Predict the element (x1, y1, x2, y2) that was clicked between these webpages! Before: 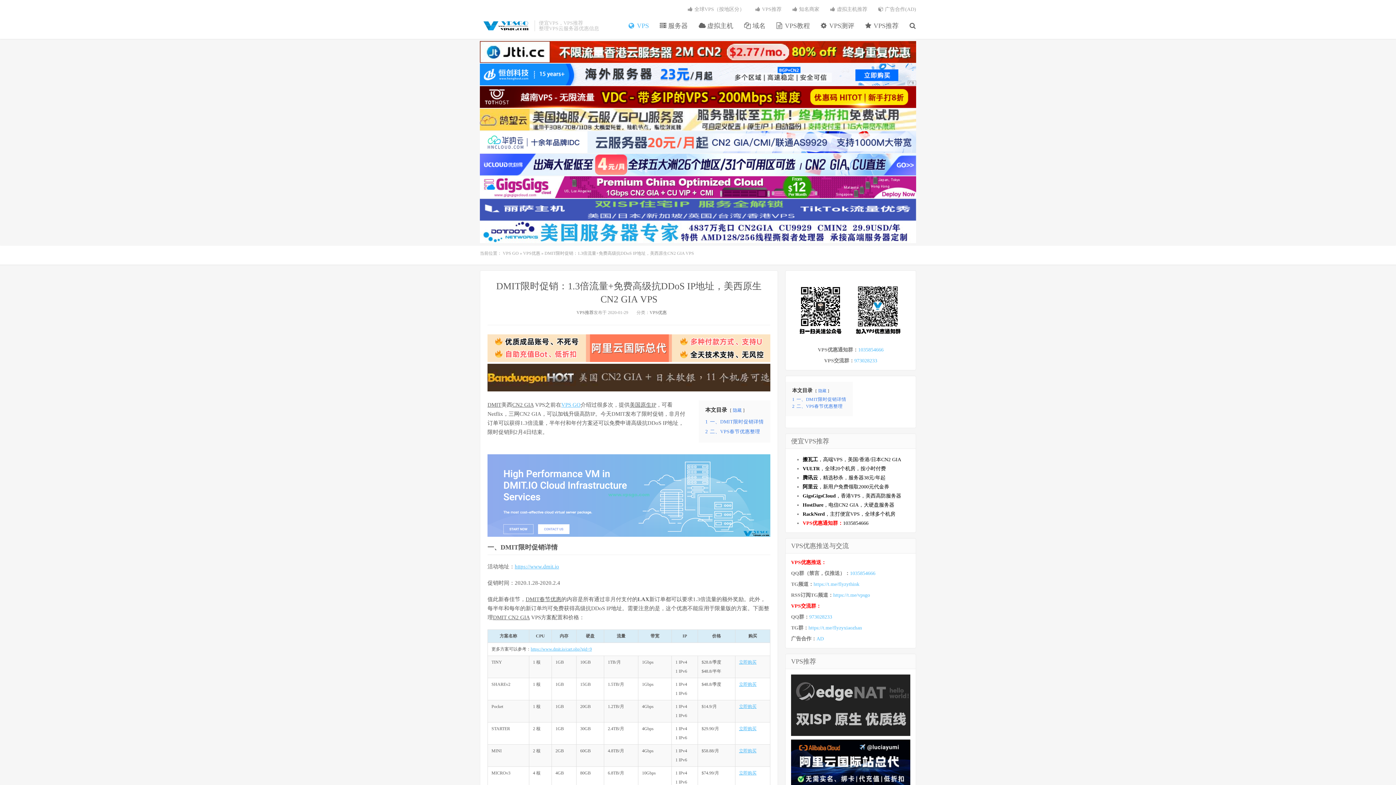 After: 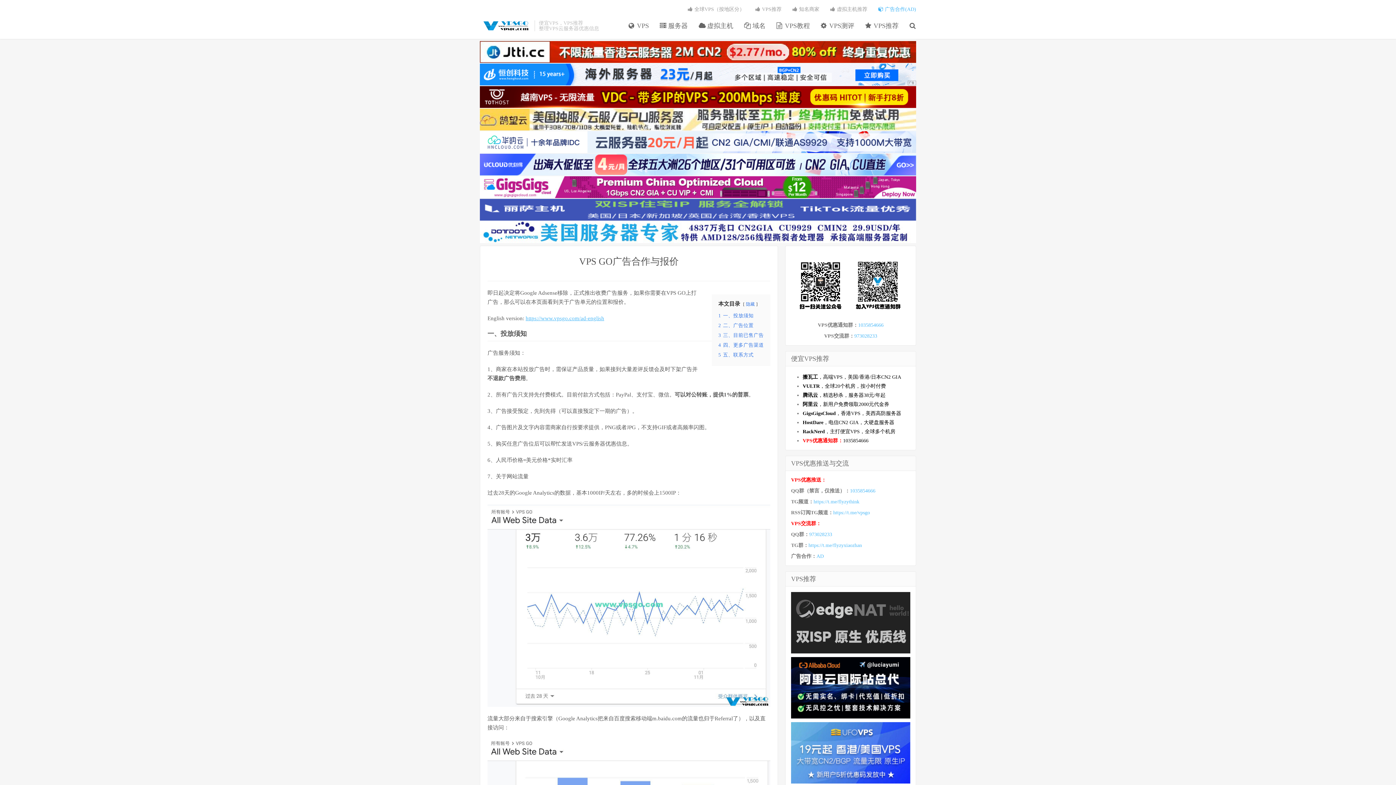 Action: label:  广告合作(AD) bbox: (873, 5, 921, 13)